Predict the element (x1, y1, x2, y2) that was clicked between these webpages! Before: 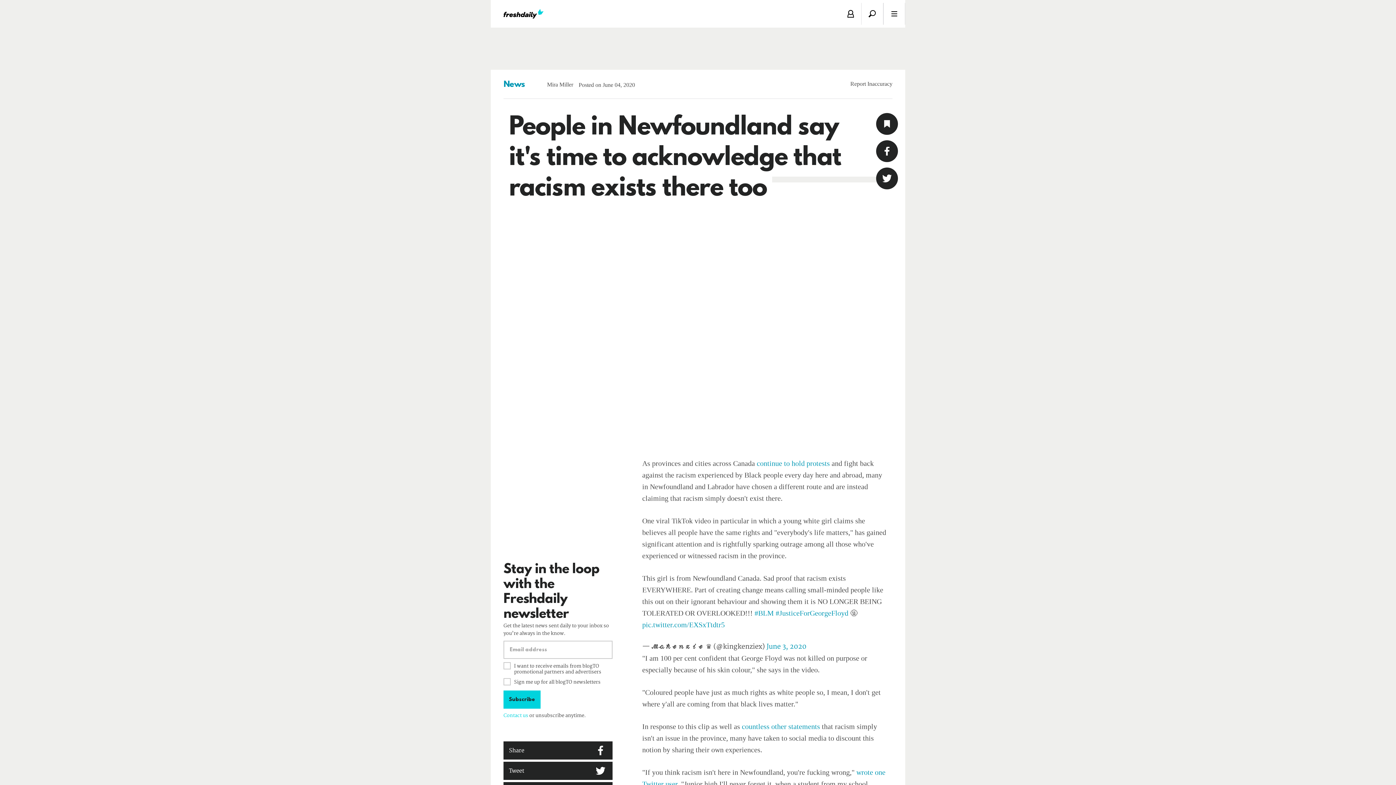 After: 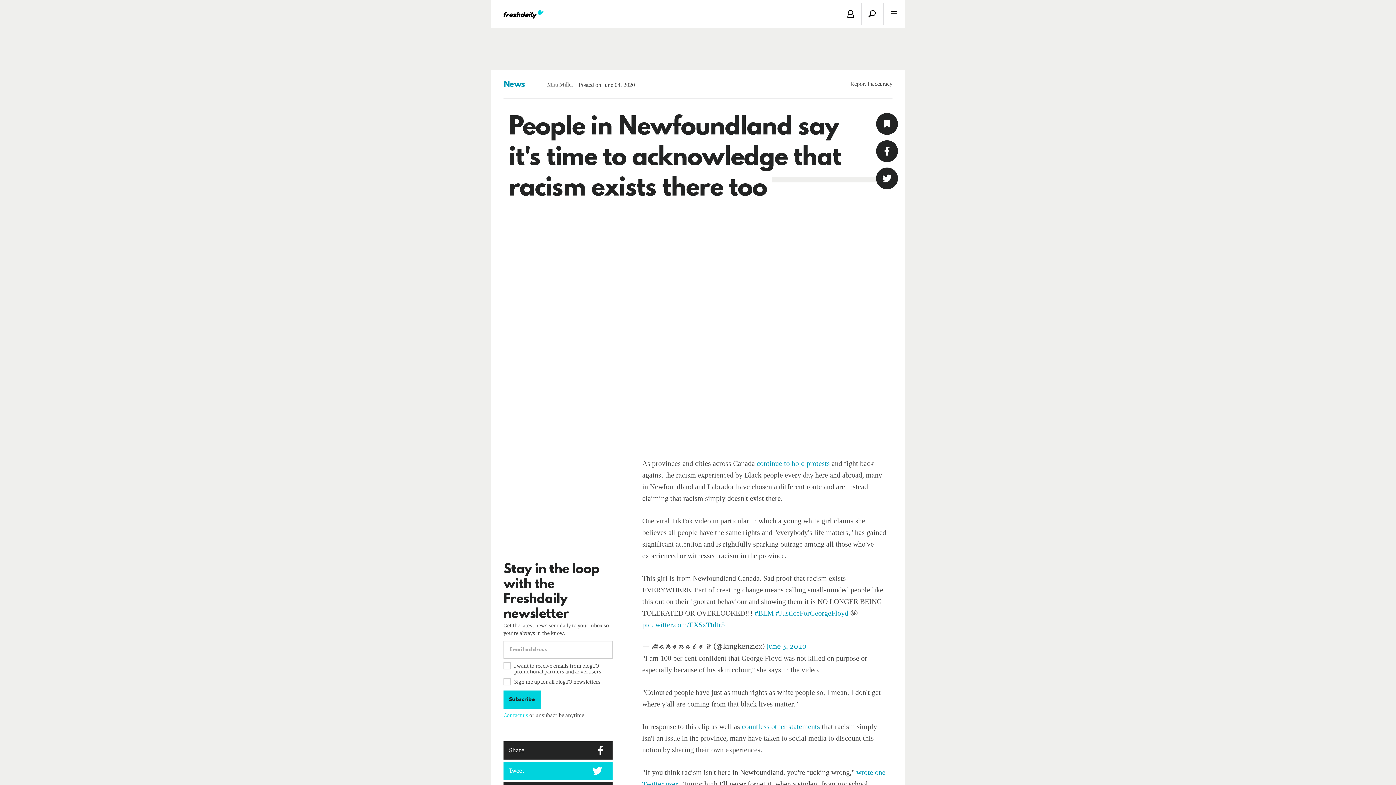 Action: bbox: (509, 762, 607, 780) label: Tweet